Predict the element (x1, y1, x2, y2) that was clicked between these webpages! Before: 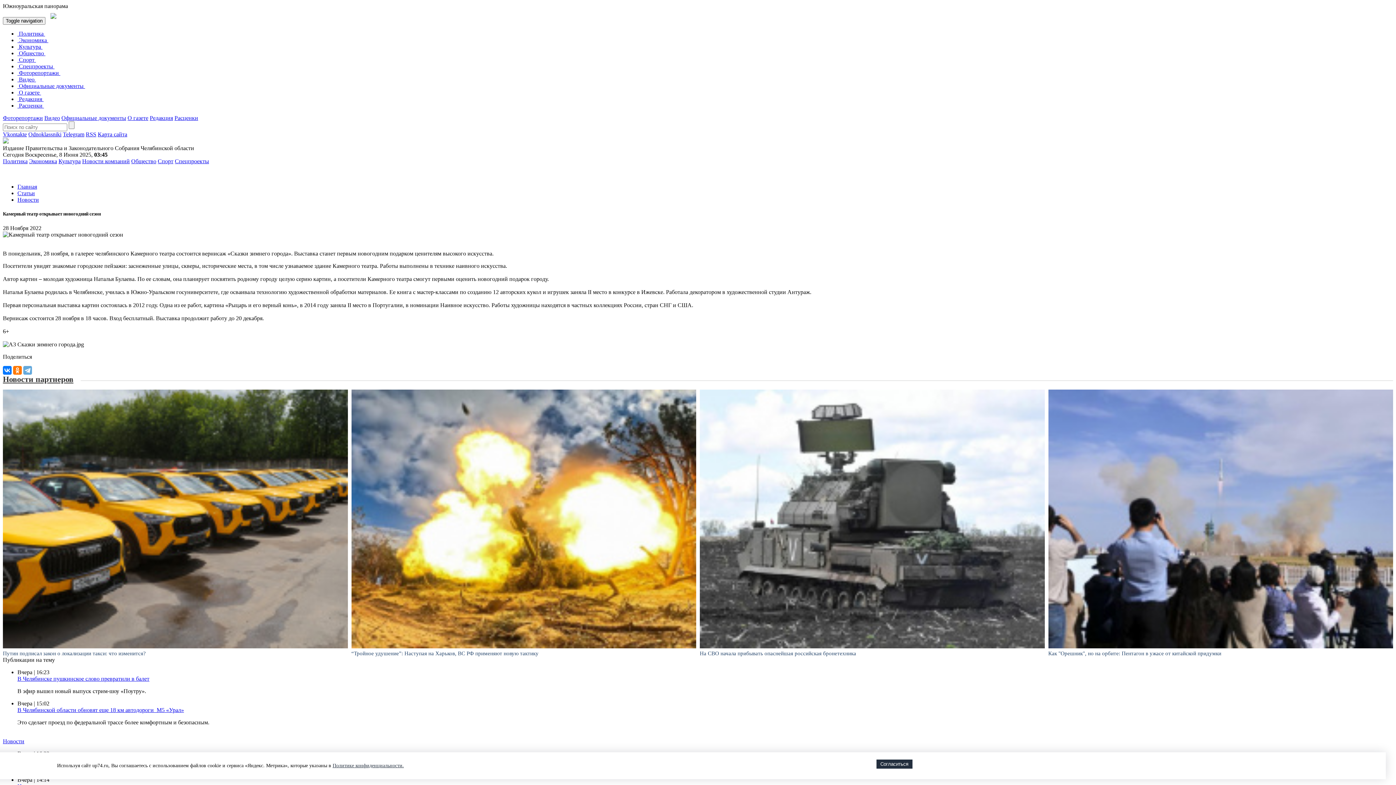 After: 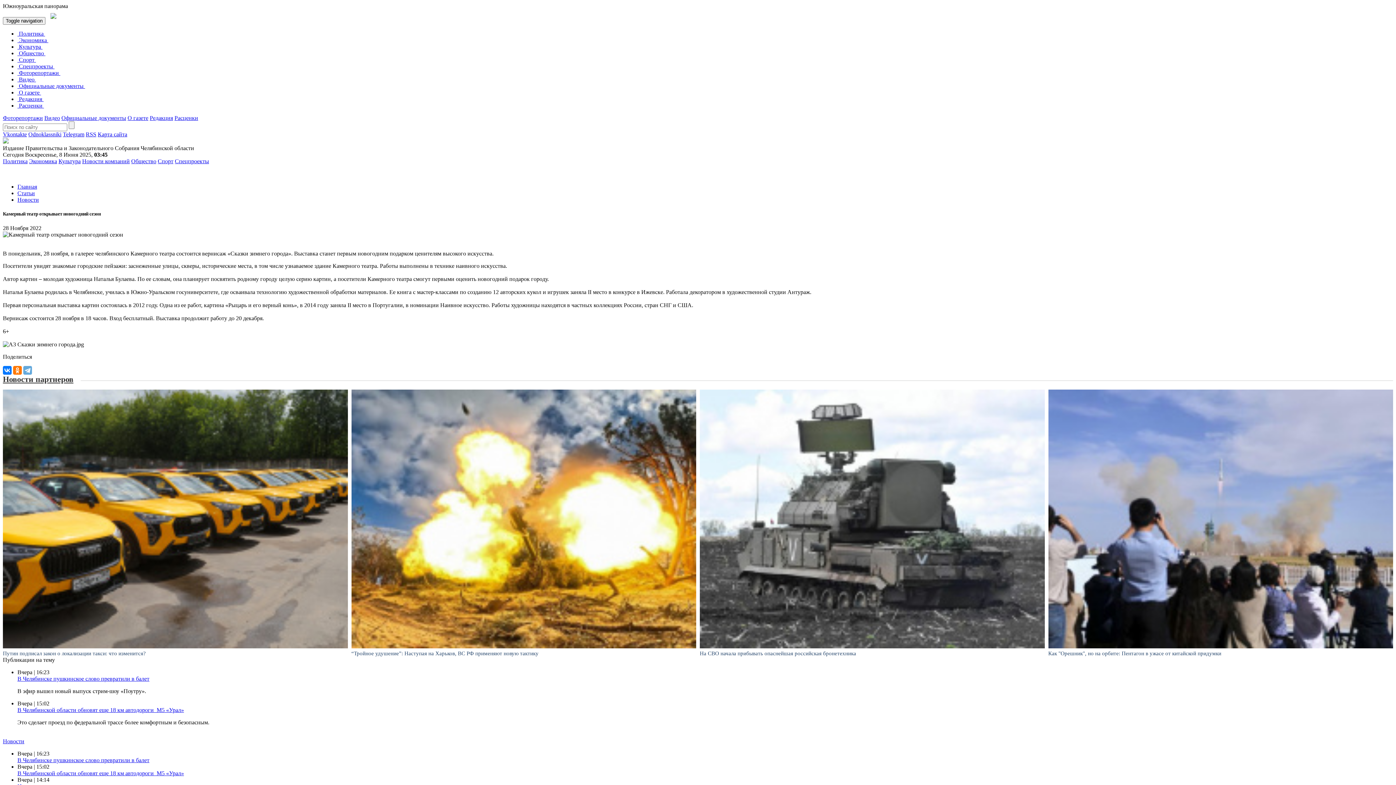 Action: label: Согласиться bbox: (876, 759, 912, 769)